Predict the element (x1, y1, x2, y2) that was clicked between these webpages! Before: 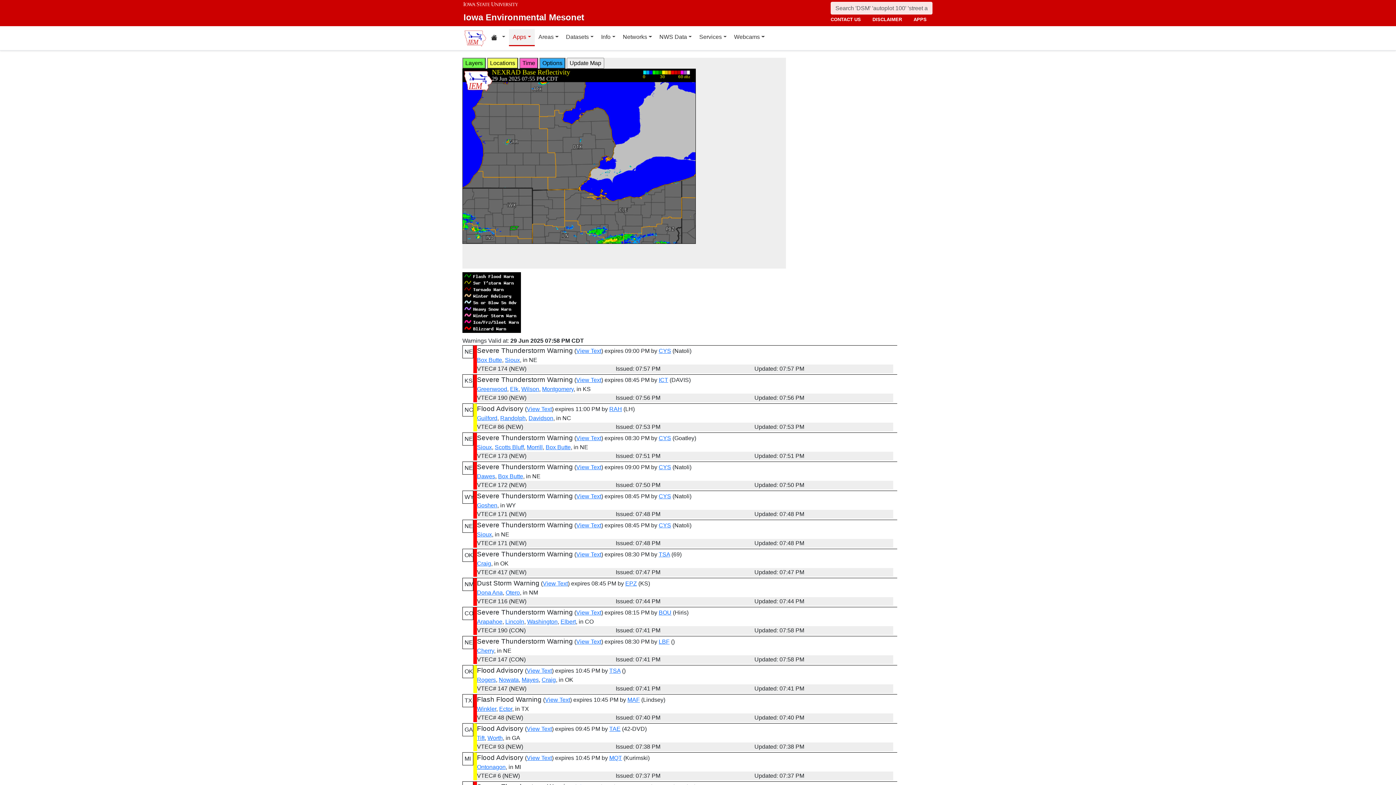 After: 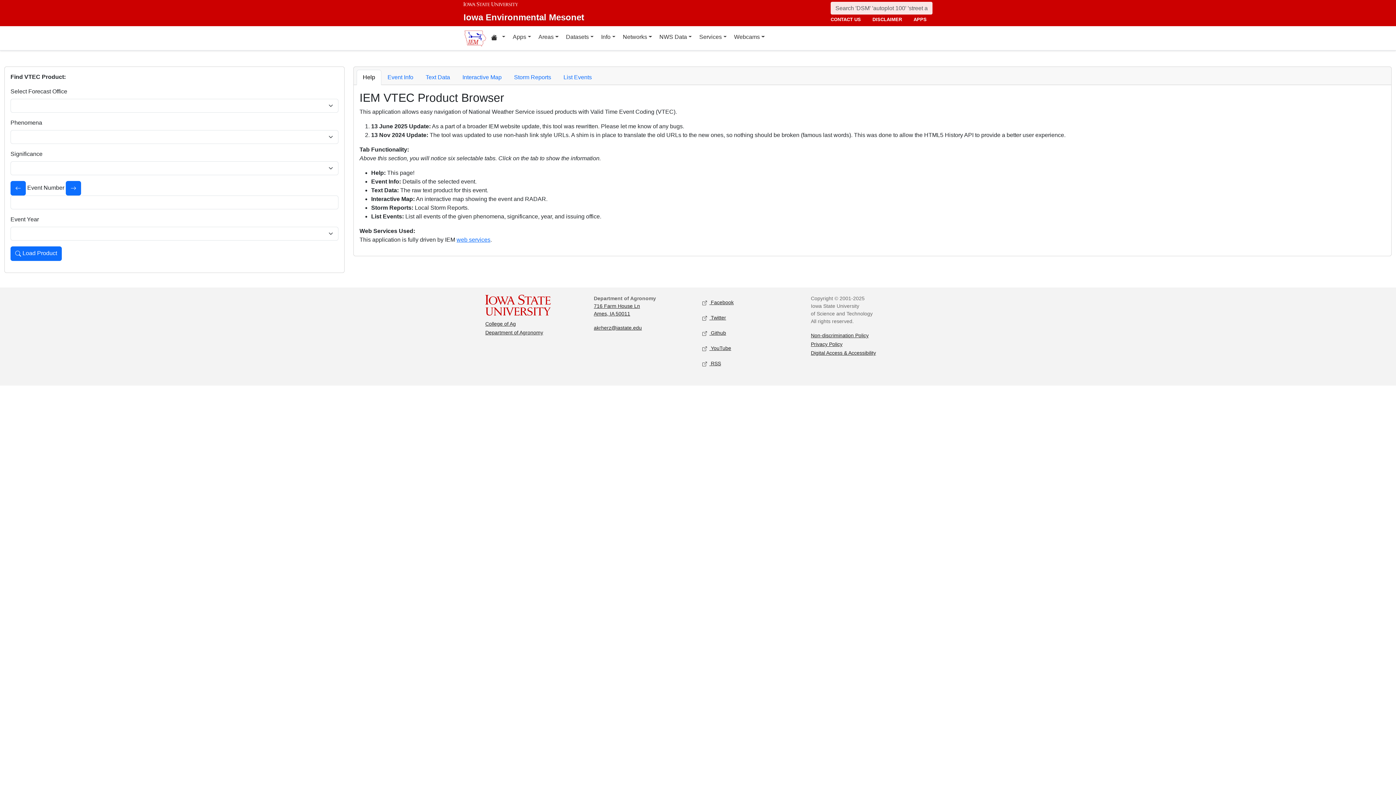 Action: label: View Text bbox: (576, 435, 601, 441)